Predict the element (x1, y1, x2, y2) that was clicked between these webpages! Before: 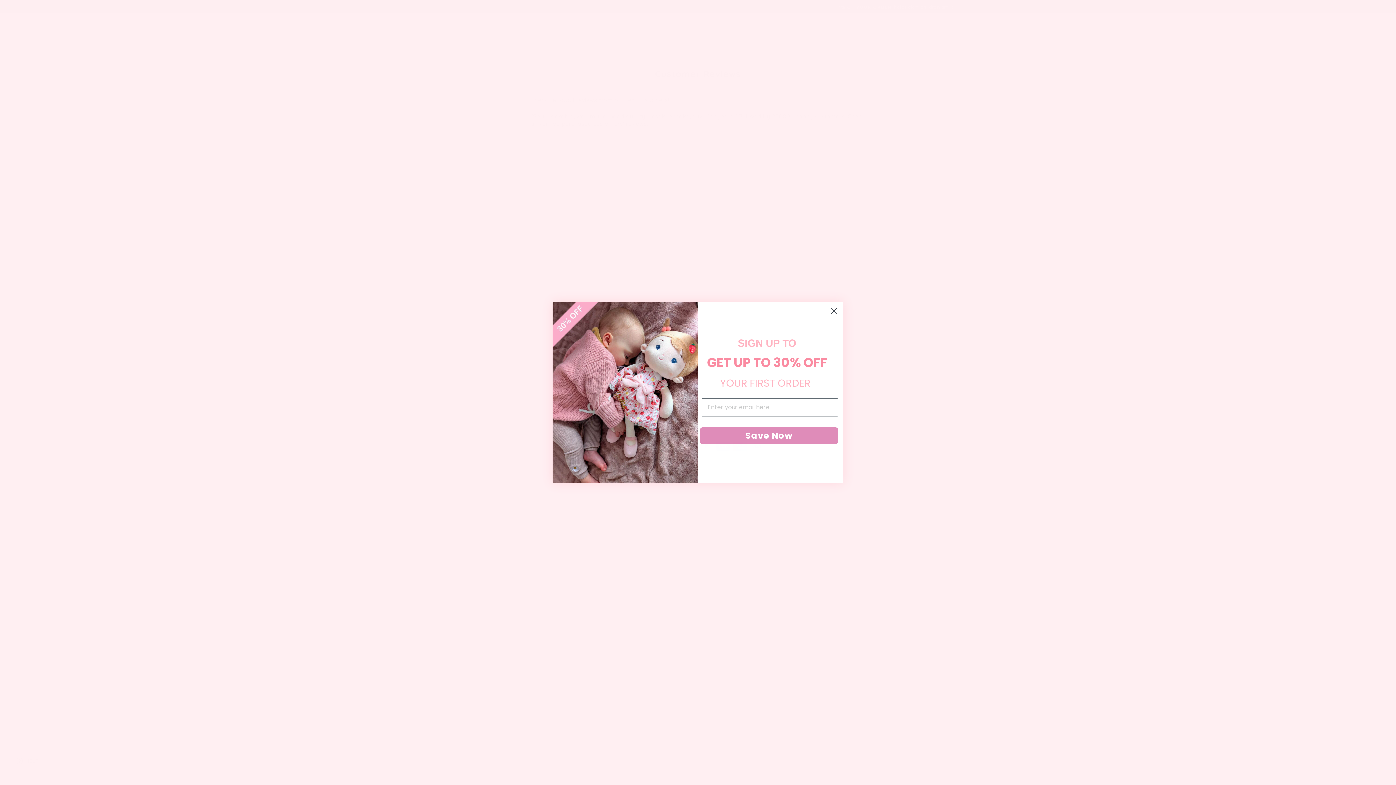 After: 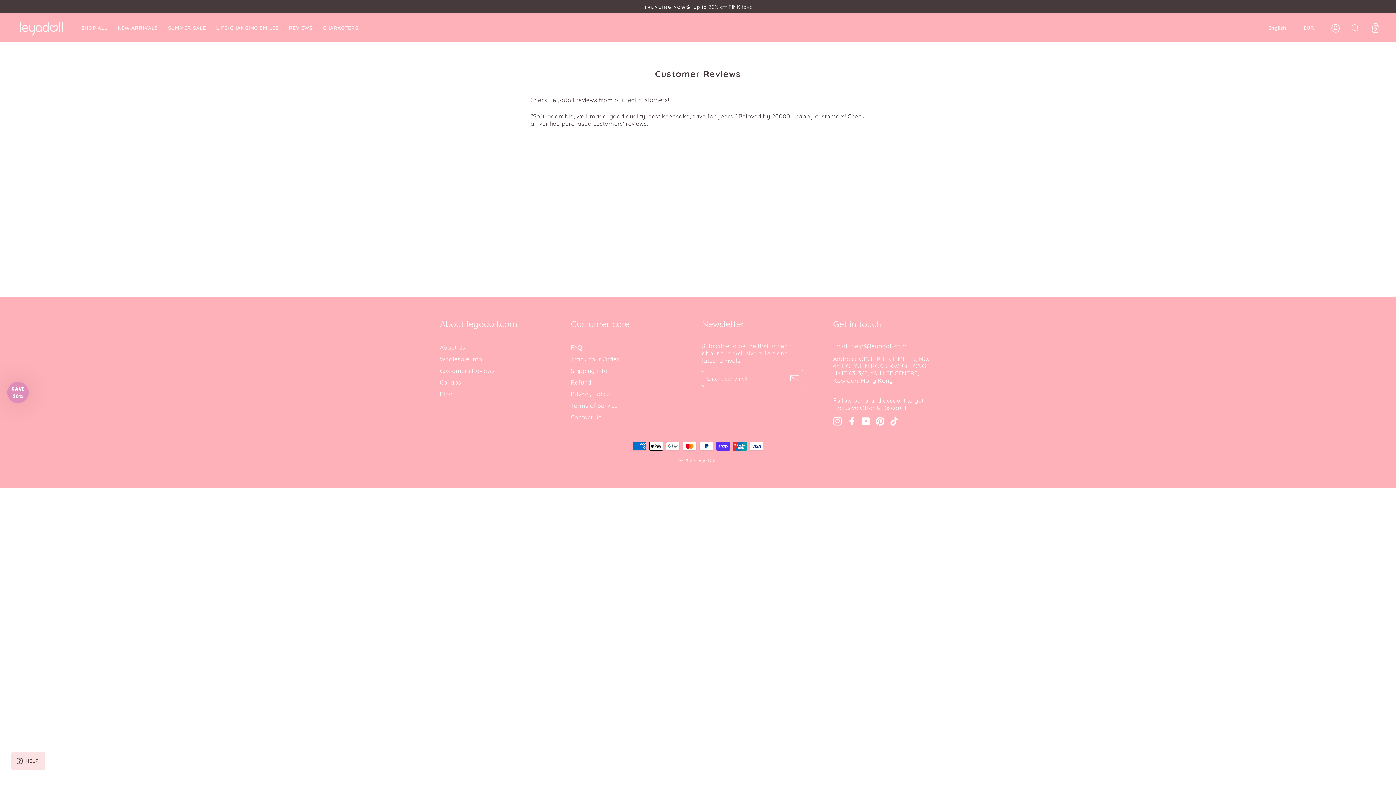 Action: bbox: (828, 304, 840, 317) label: Close dialog